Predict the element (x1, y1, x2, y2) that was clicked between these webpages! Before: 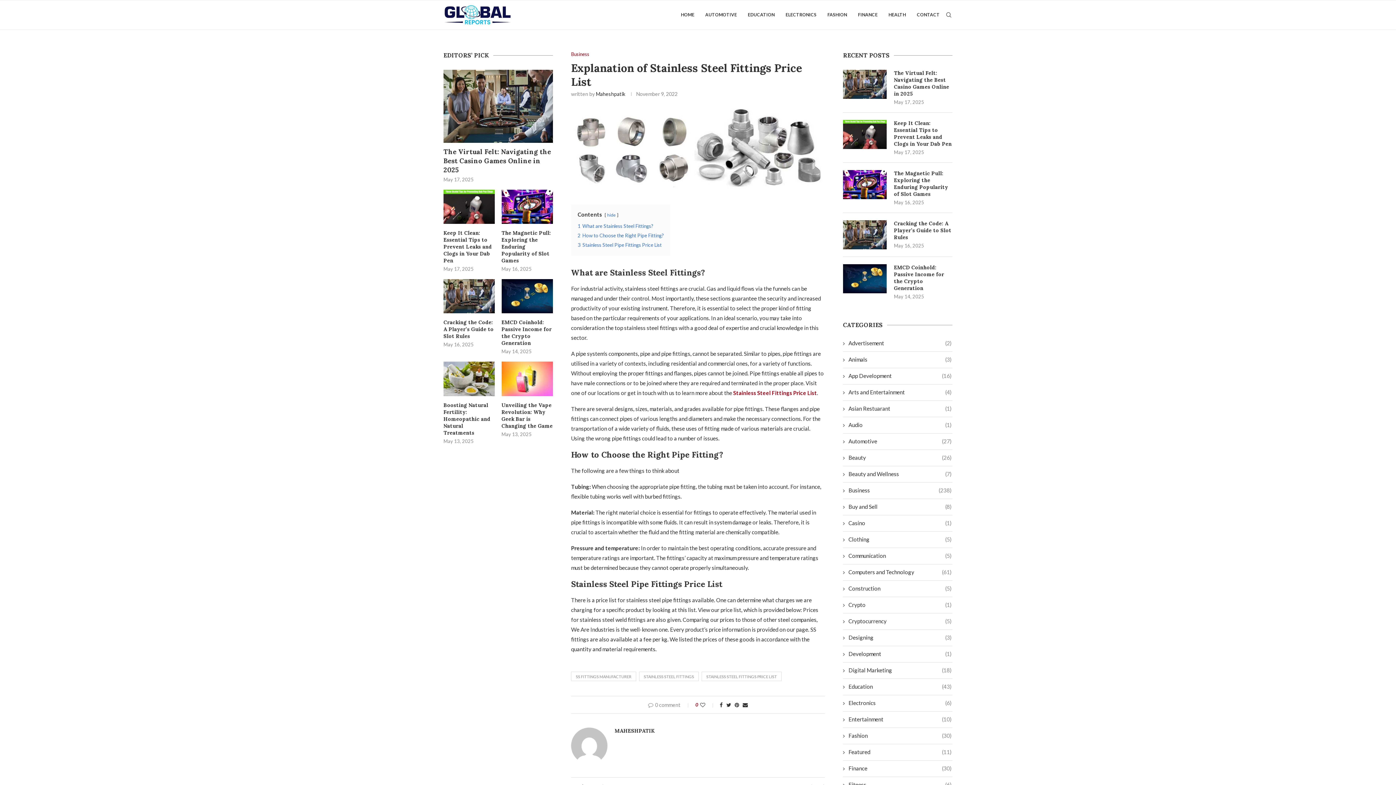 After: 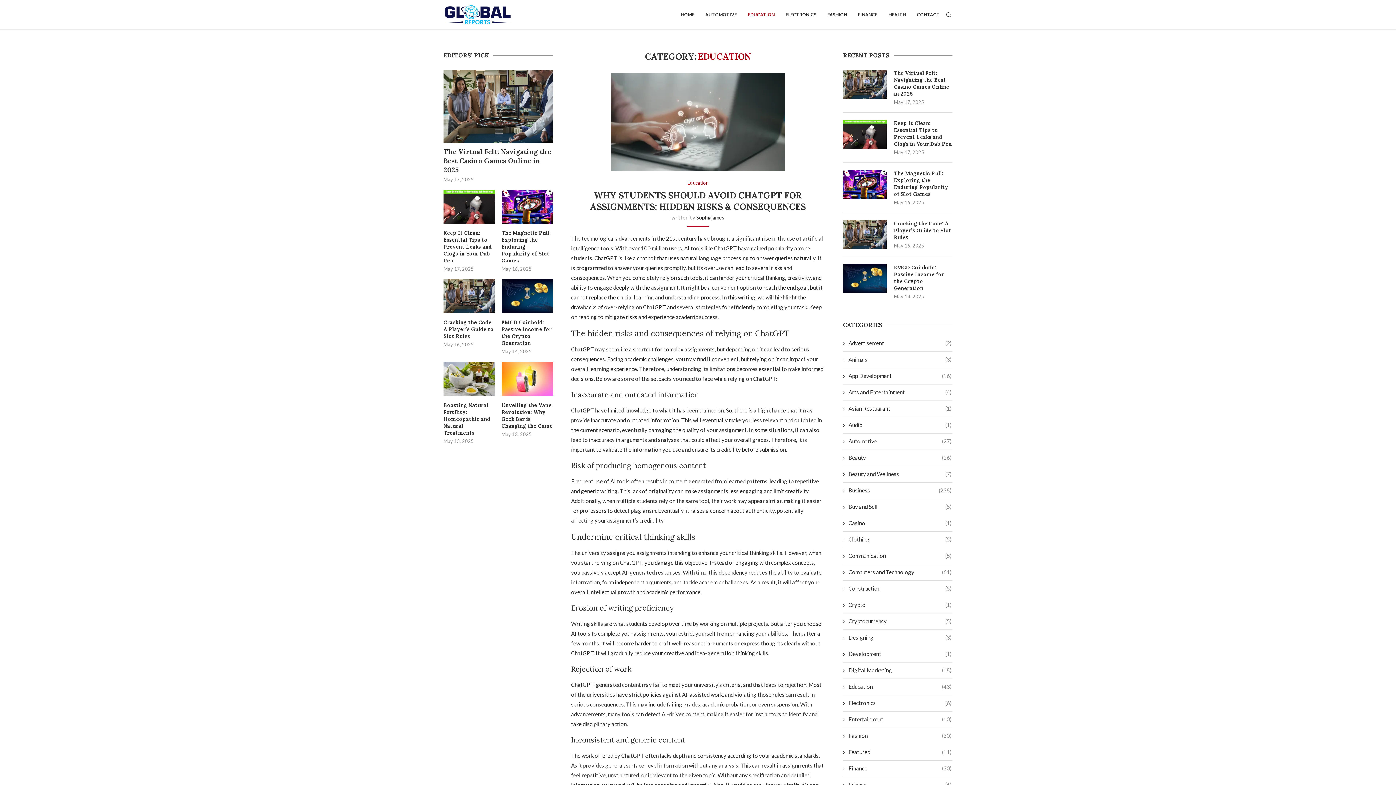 Action: label: Education
(43) bbox: (843, 683, 952, 690)